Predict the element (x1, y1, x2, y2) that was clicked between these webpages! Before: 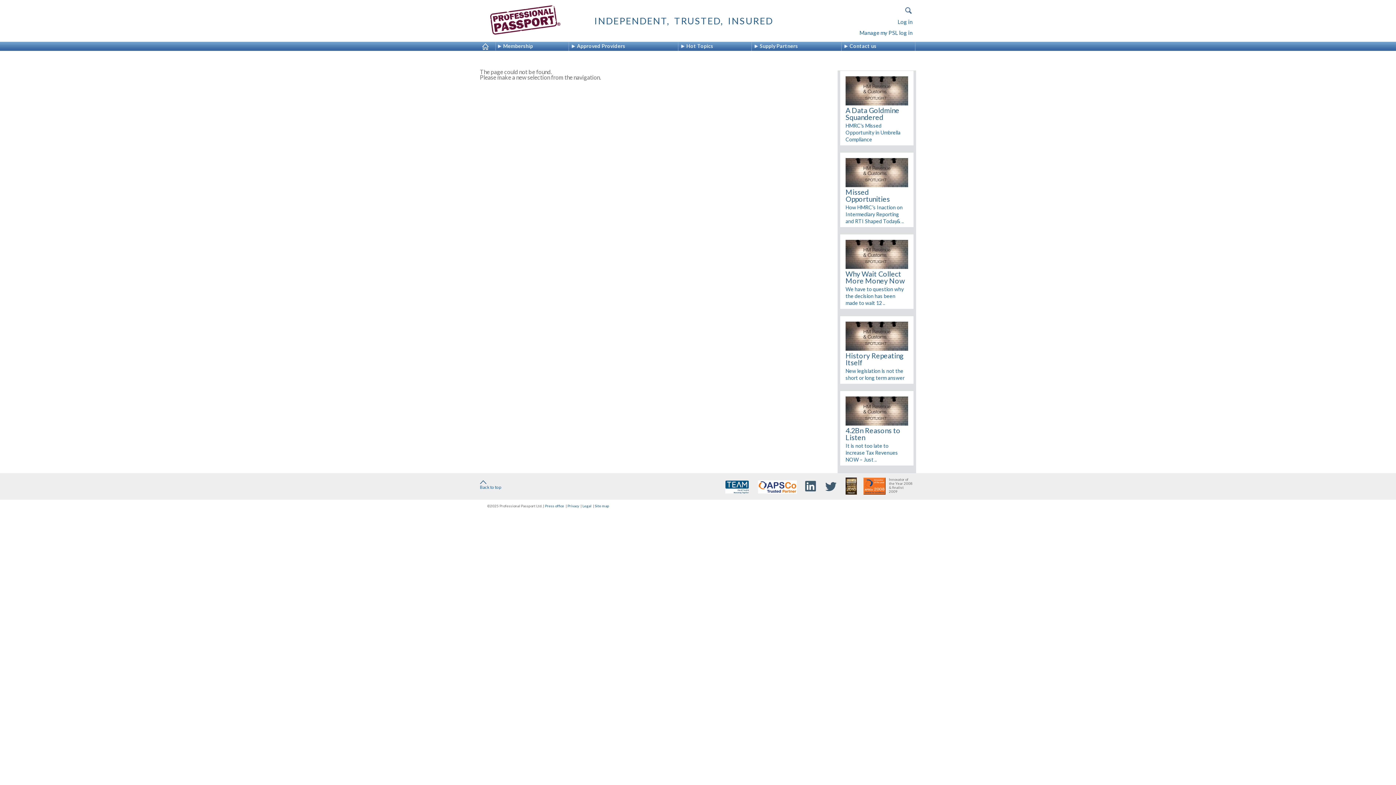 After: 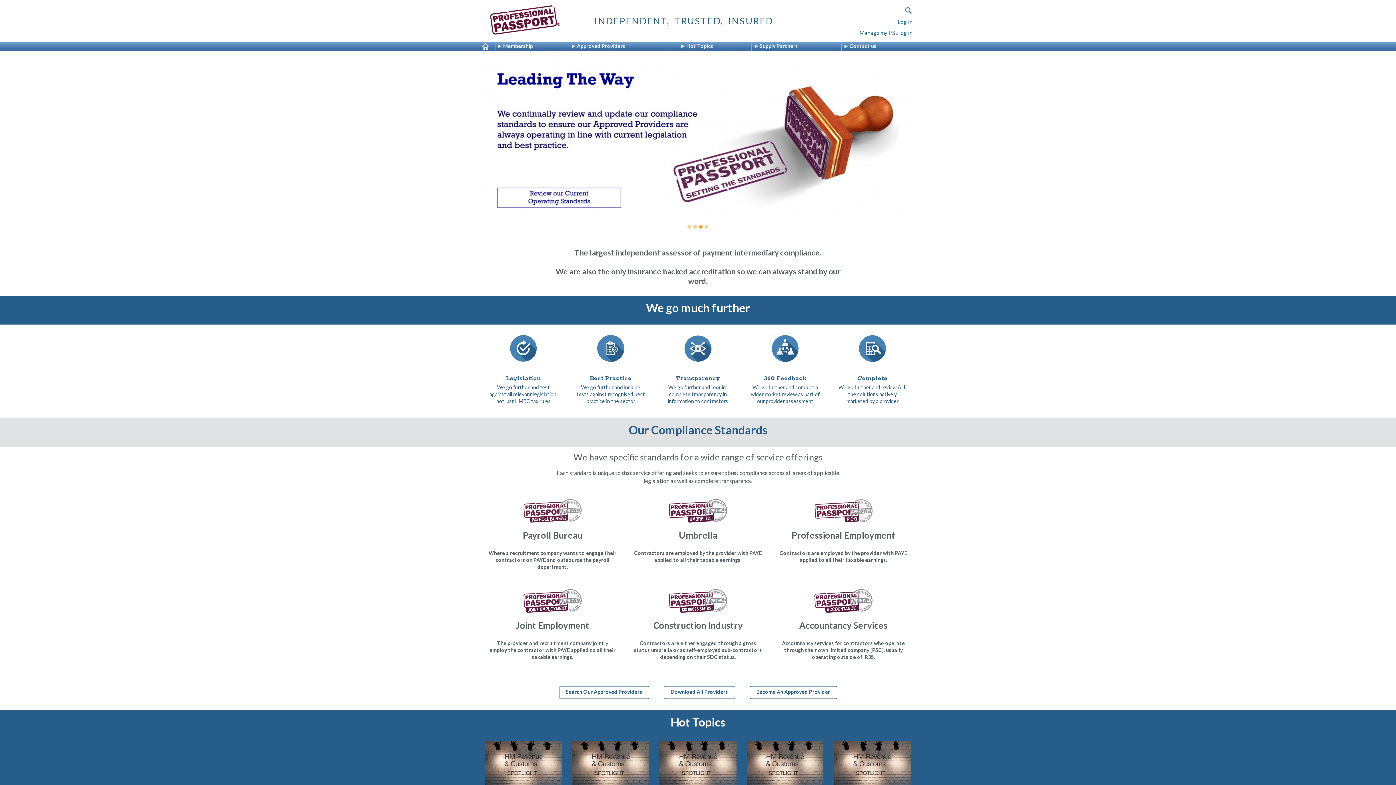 Action: bbox: (480, 0, 567, 40)